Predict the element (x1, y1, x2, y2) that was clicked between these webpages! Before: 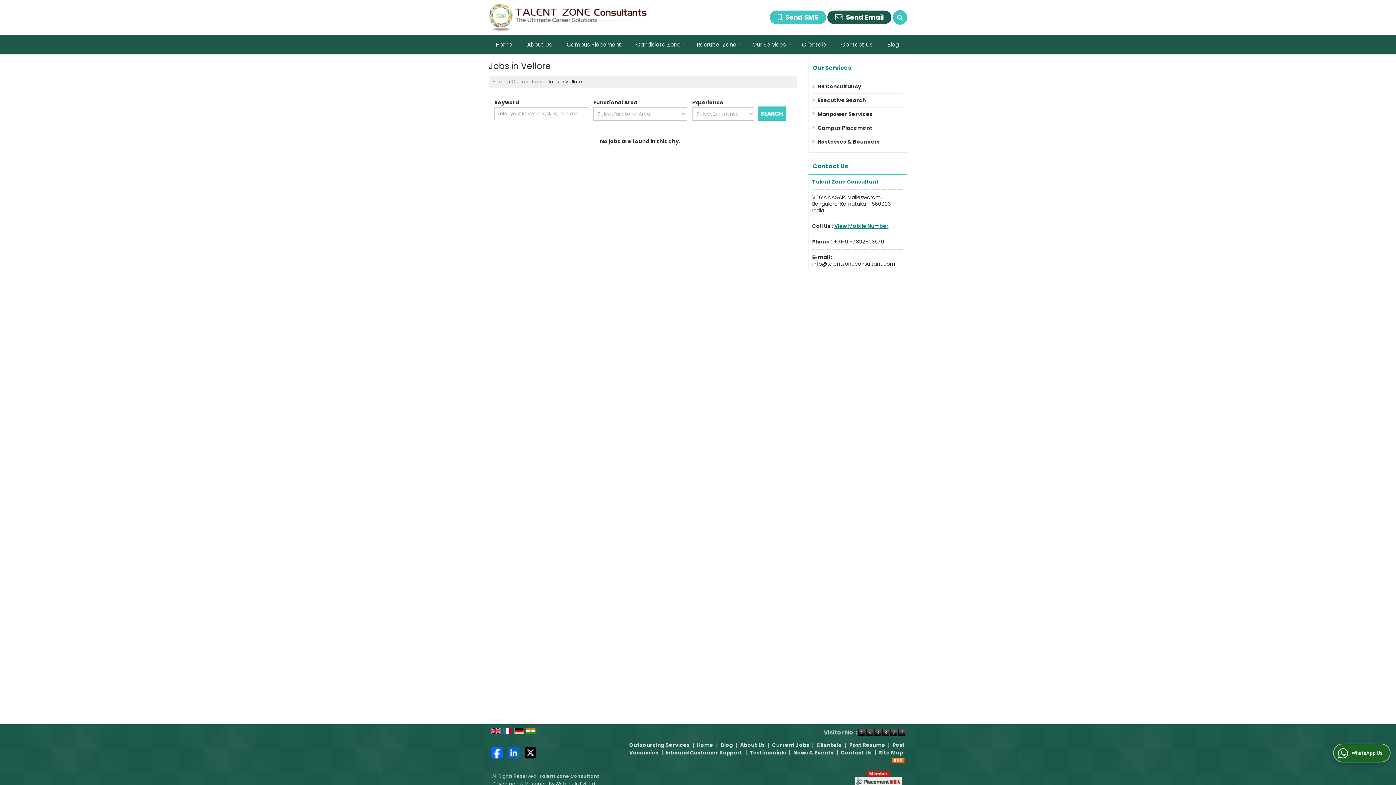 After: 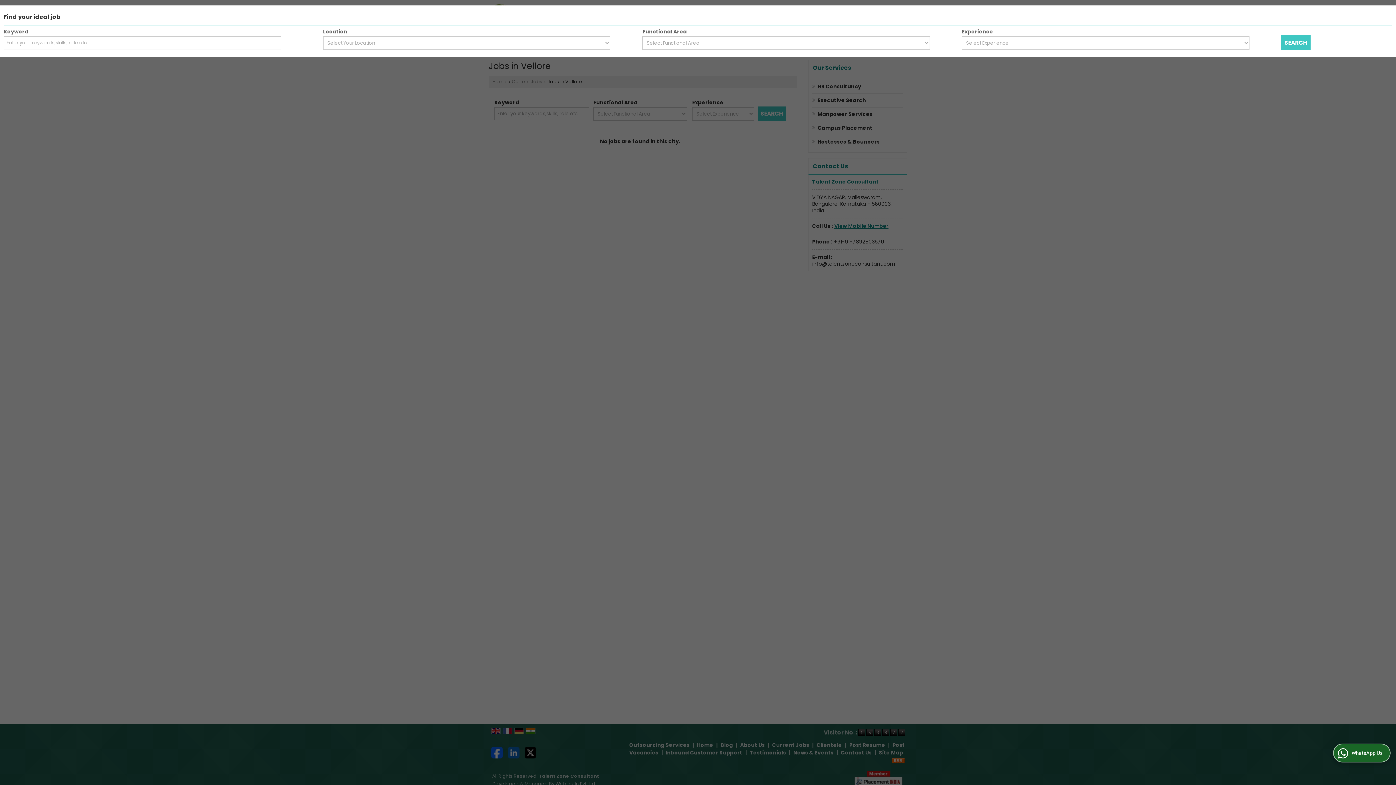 Action: bbox: (893, 10, 907, 24)